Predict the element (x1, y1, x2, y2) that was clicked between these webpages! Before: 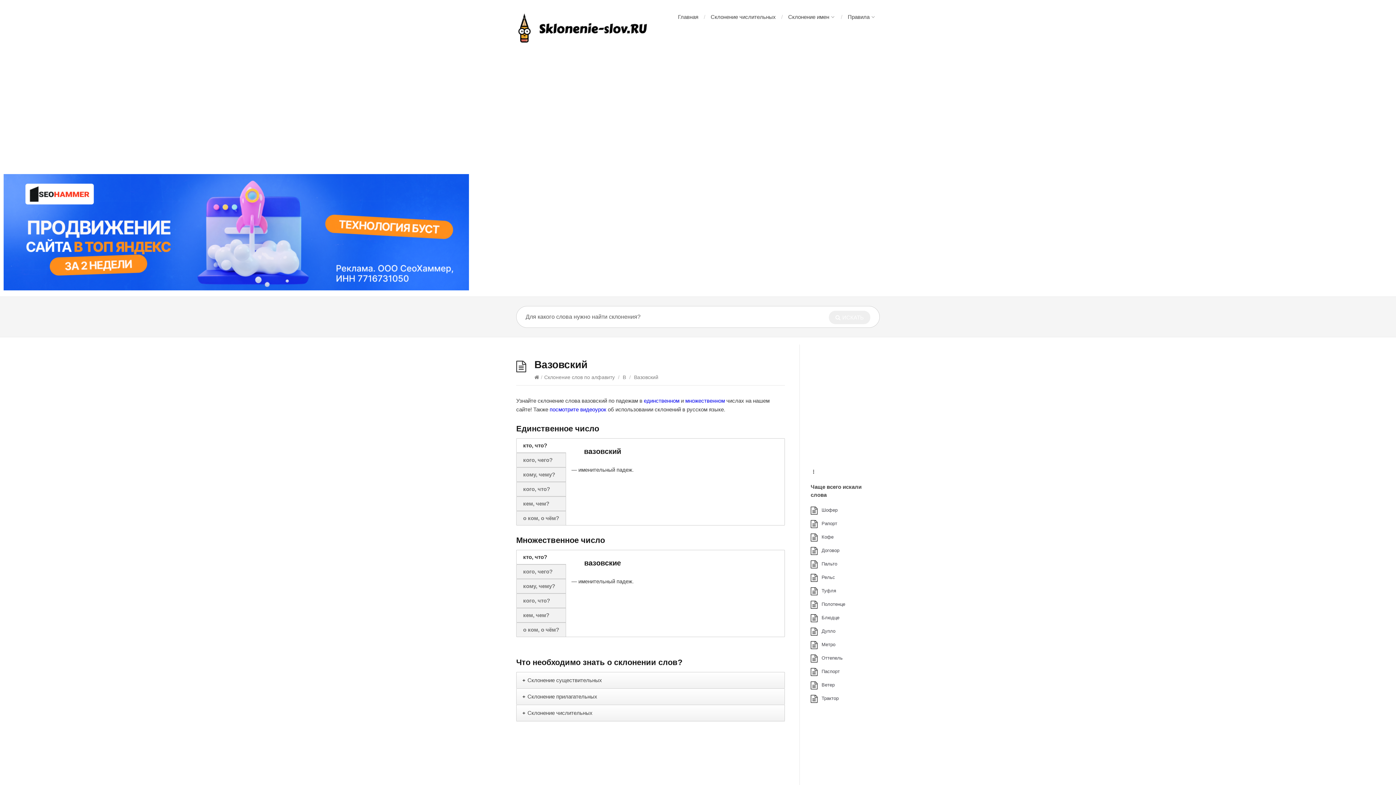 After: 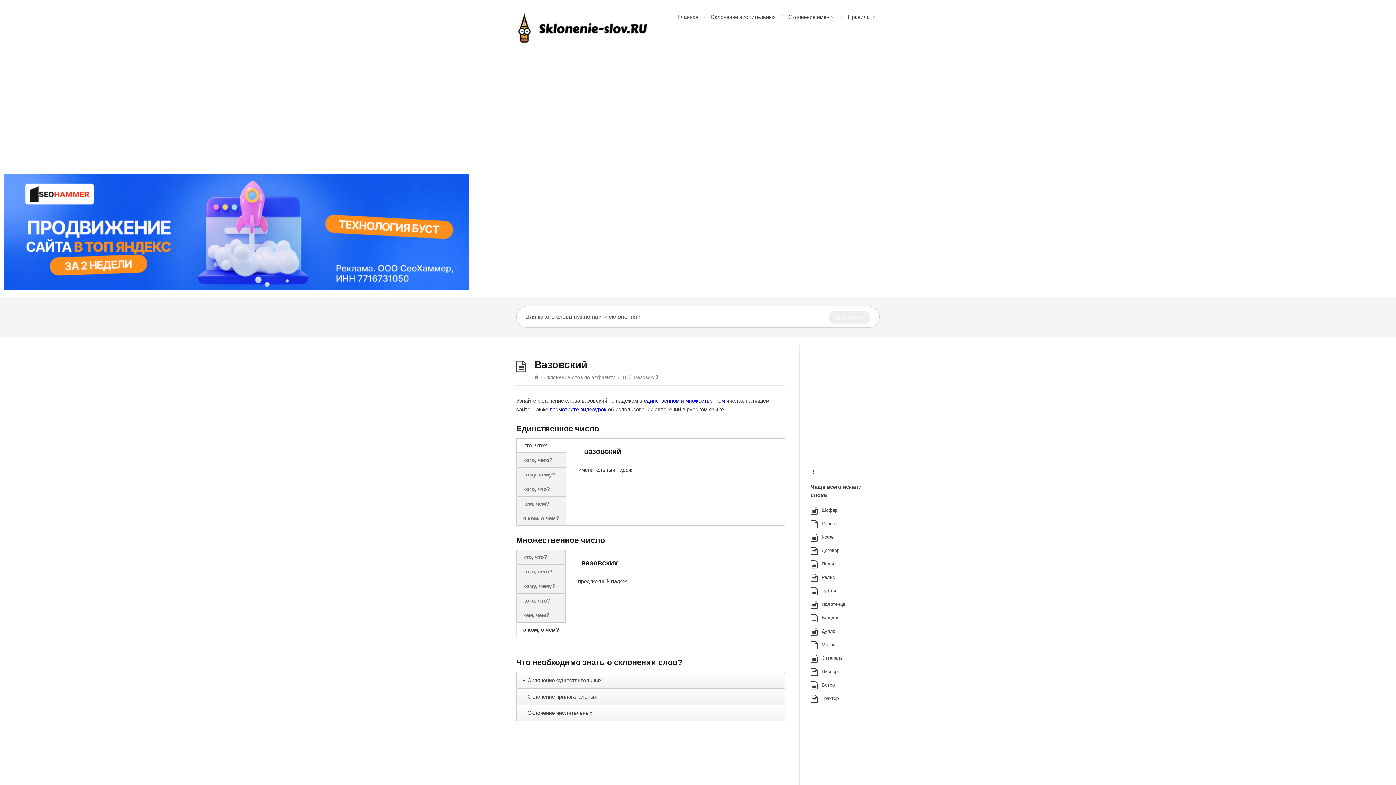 Action: label: о ком, о чём? bbox: (516, 622, 566, 637)